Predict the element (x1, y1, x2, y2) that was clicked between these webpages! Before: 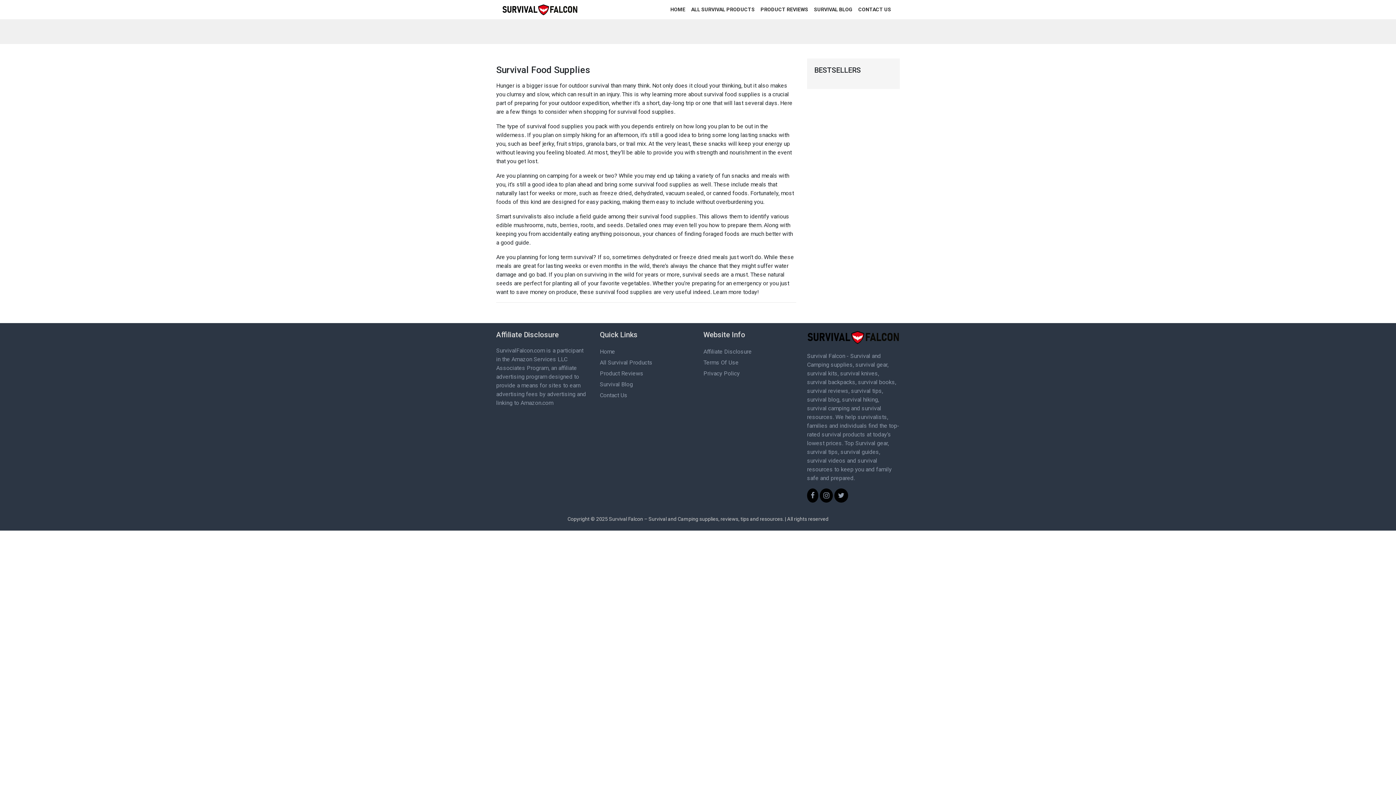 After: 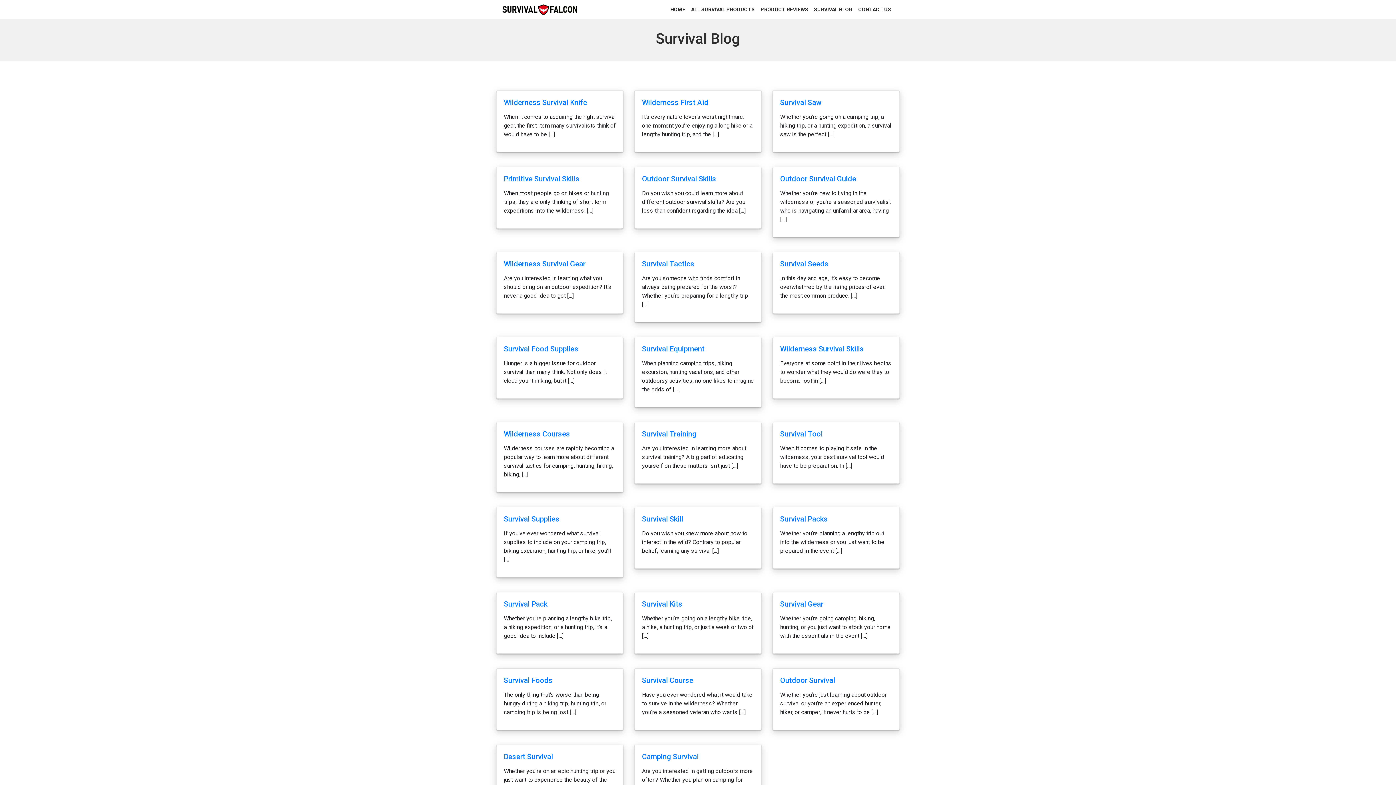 Action: bbox: (600, 381, 633, 388) label: Survival Blog